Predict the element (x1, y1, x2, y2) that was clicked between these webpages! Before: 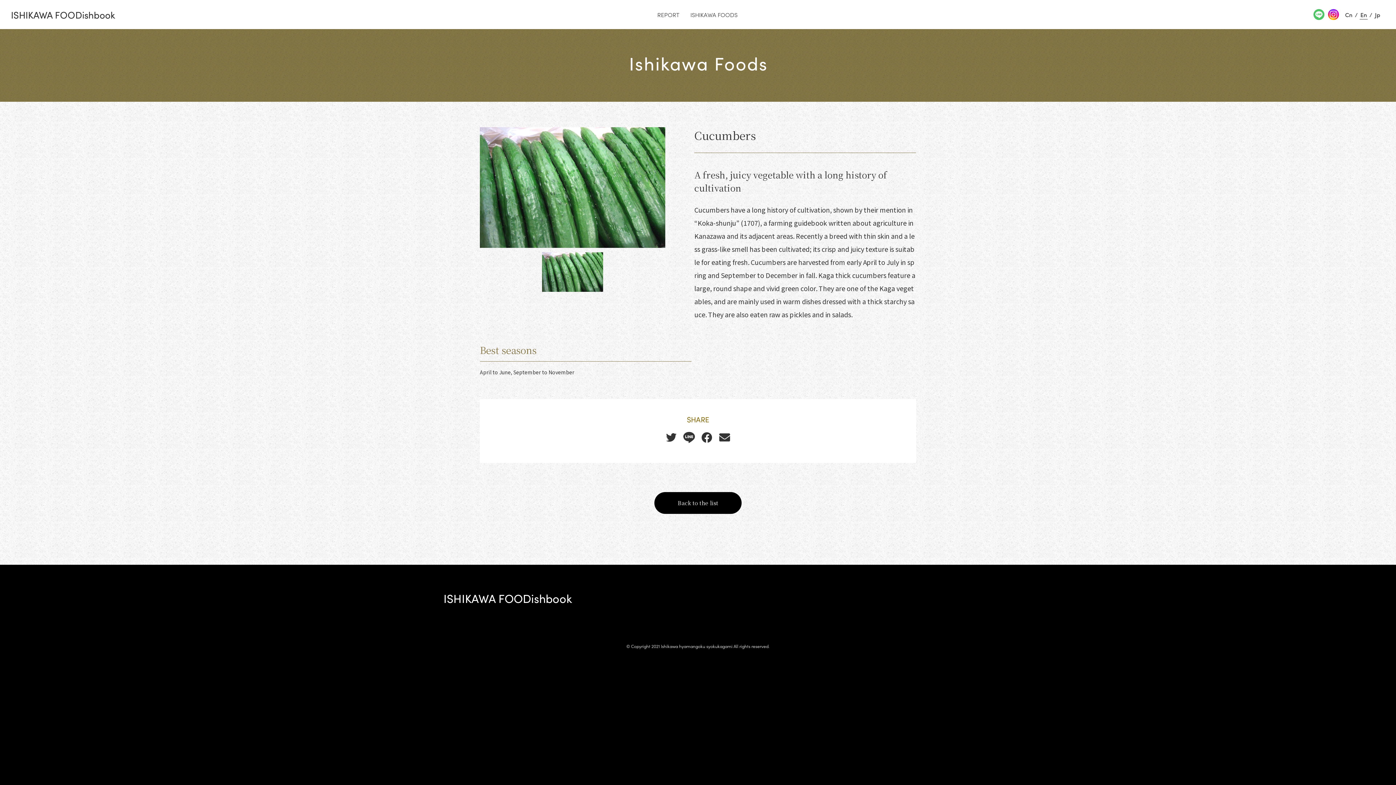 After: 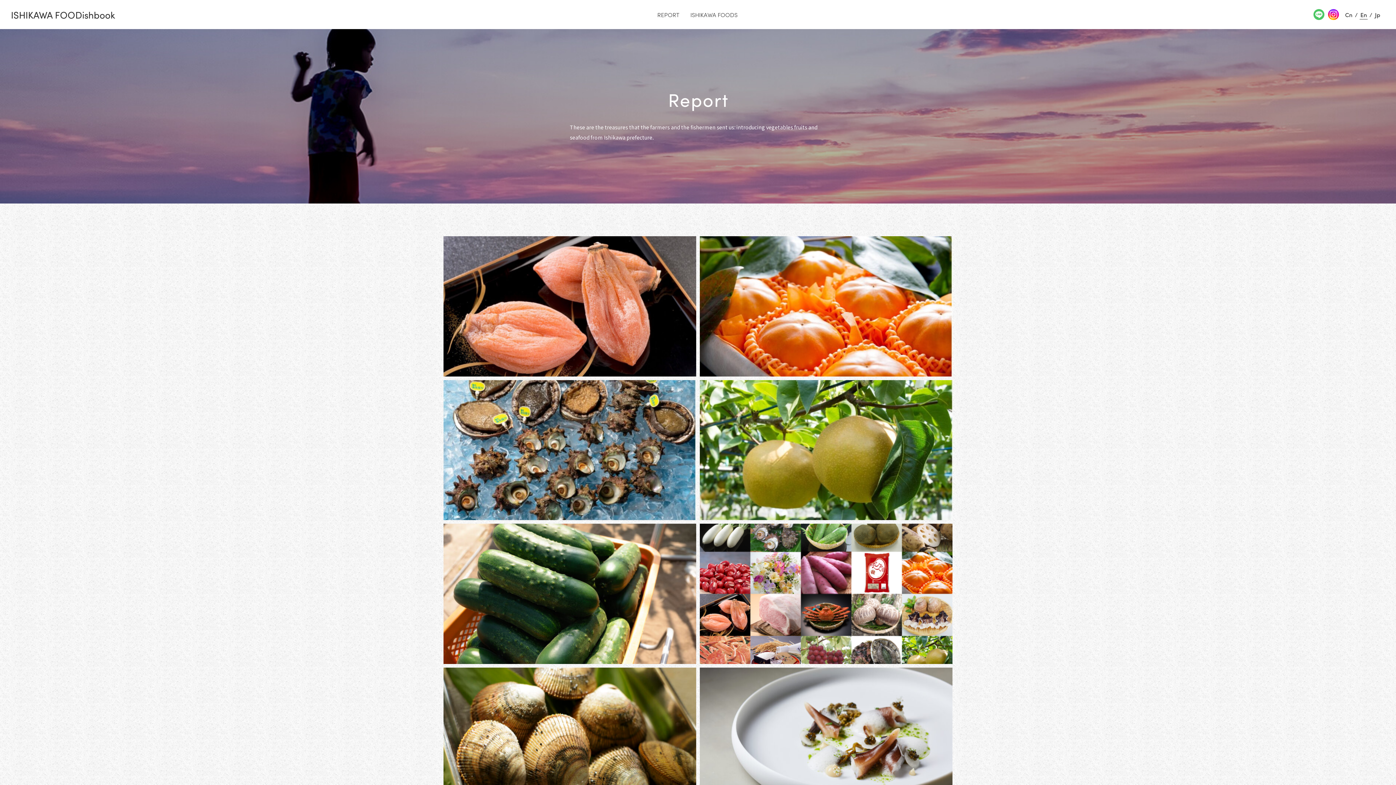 Action: label: REPORT bbox: (652, 0, 685, 29)